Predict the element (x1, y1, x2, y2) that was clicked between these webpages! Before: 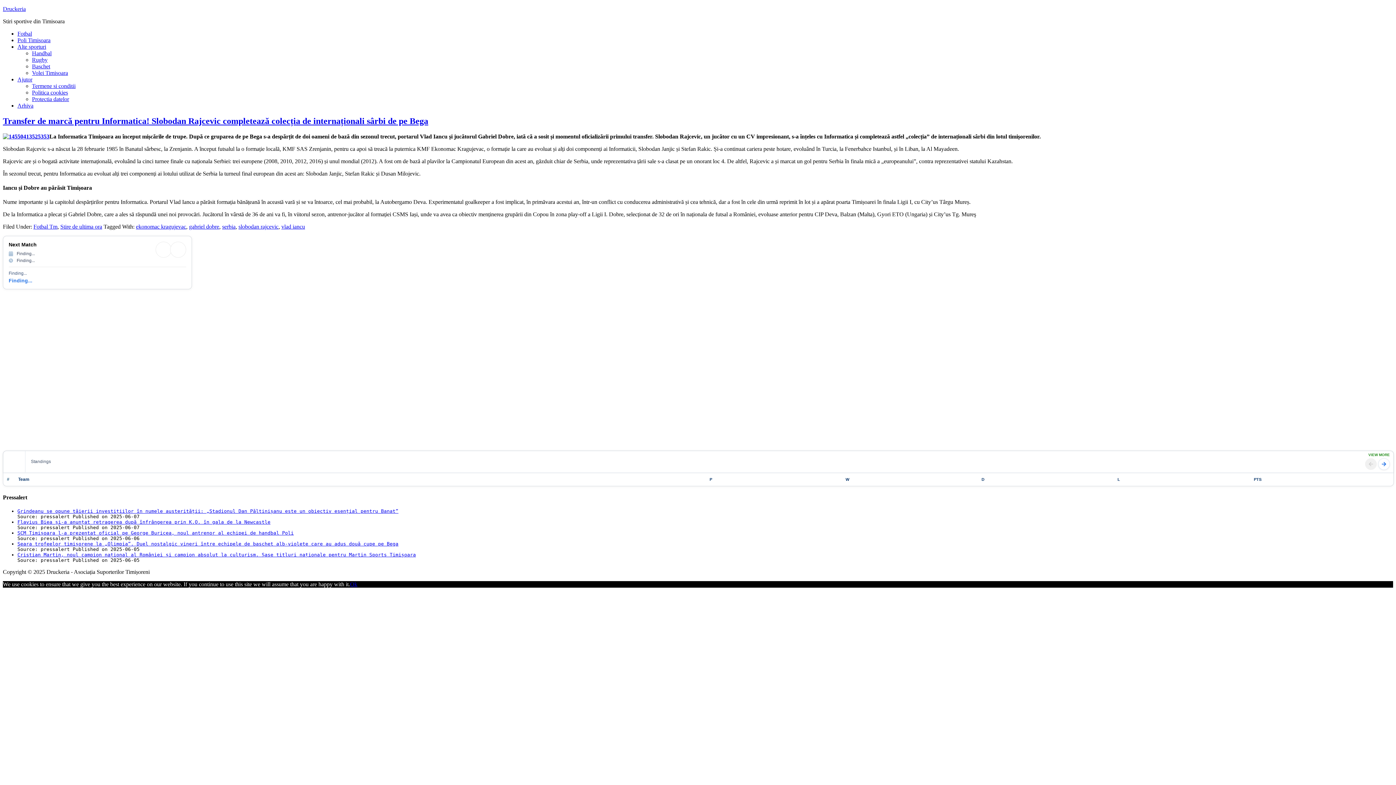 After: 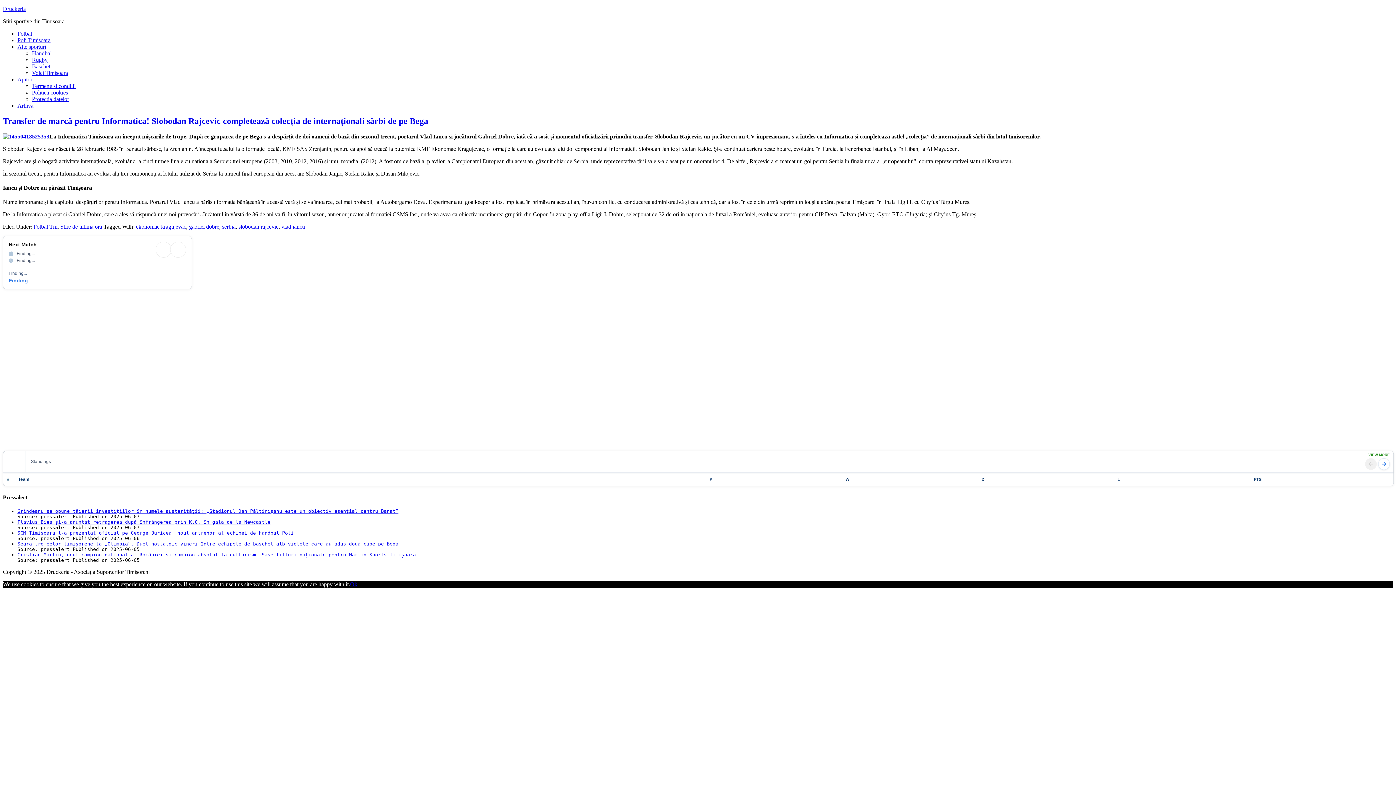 Action: bbox: (17, 76, 32, 82) label: Ajutor